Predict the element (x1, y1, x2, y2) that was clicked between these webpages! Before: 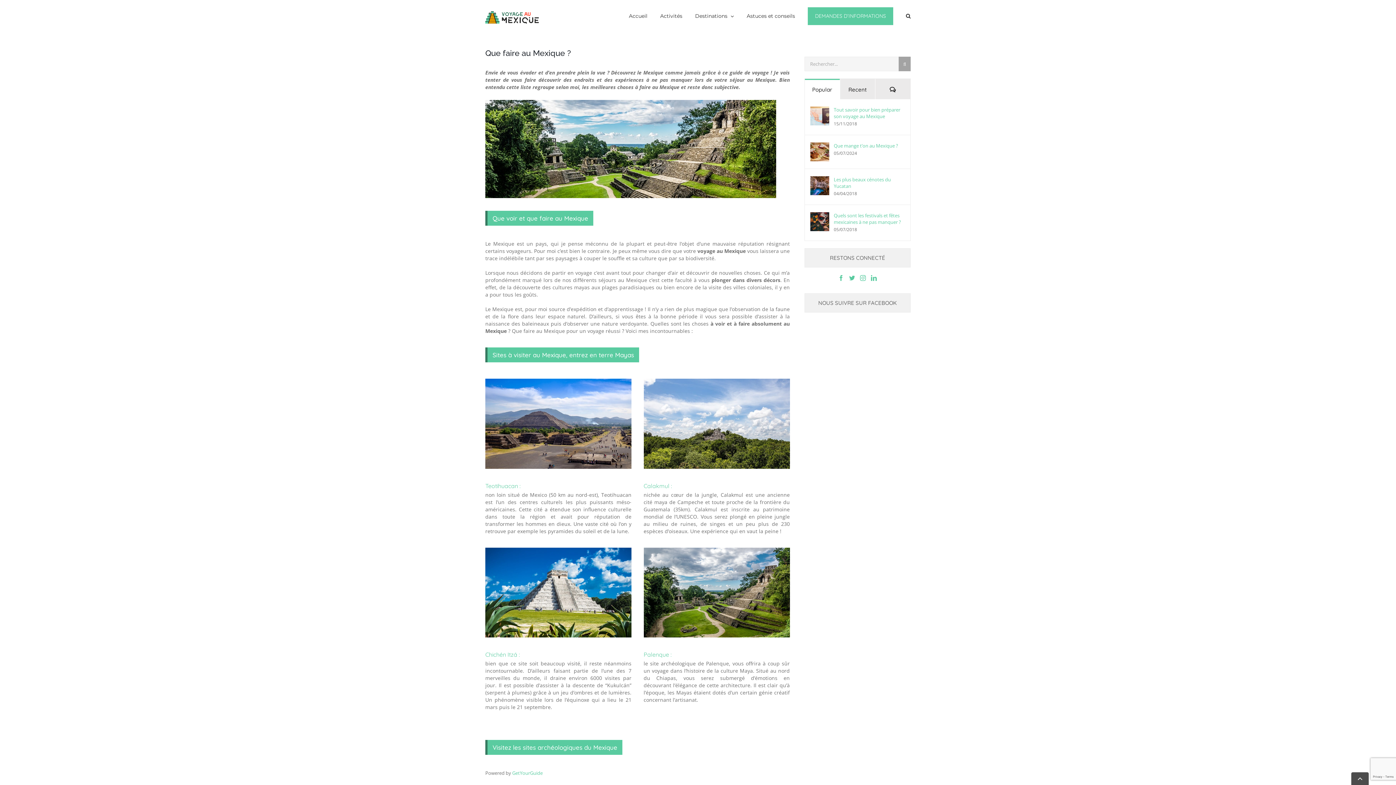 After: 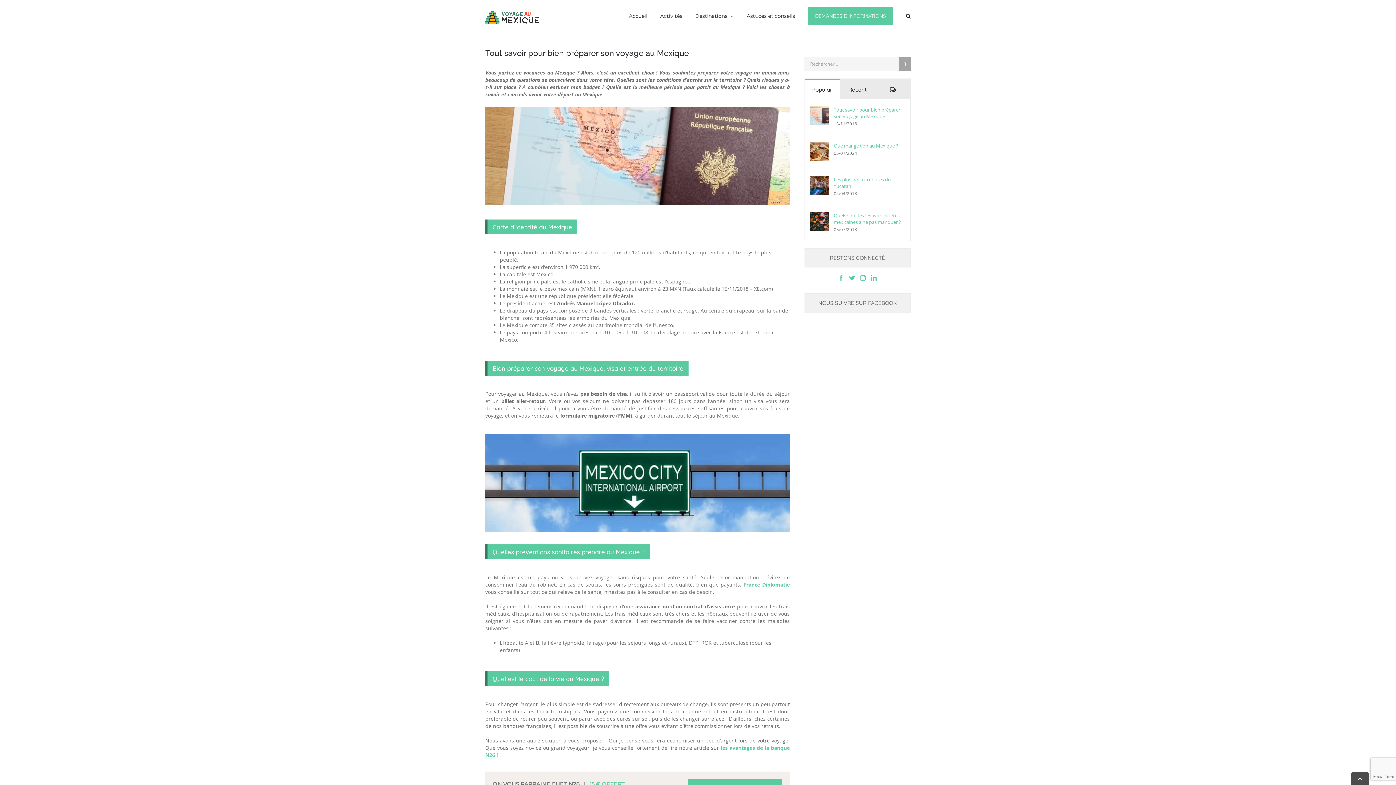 Action: bbox: (834, 106, 905, 119) label: Tout savoir pour bien préparer son voyage au Mexique